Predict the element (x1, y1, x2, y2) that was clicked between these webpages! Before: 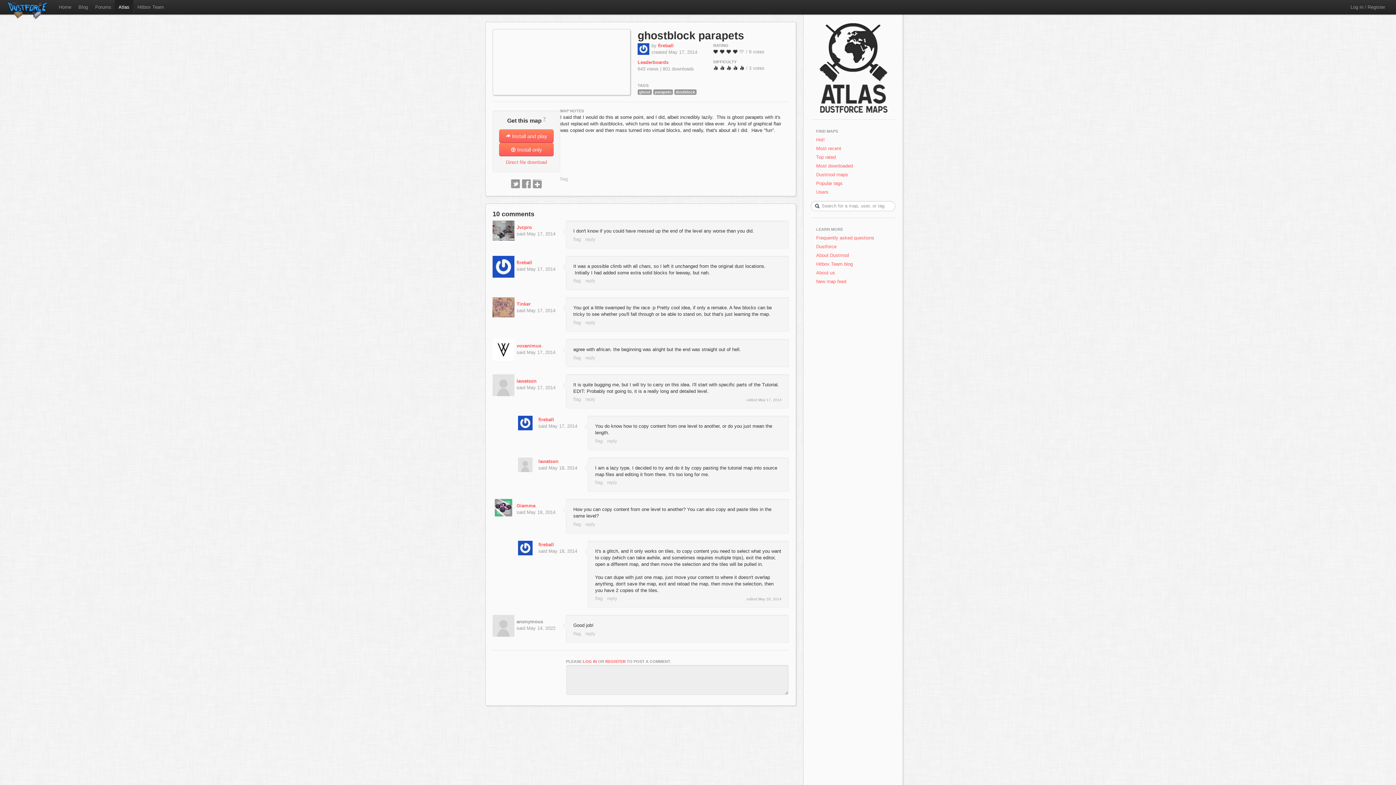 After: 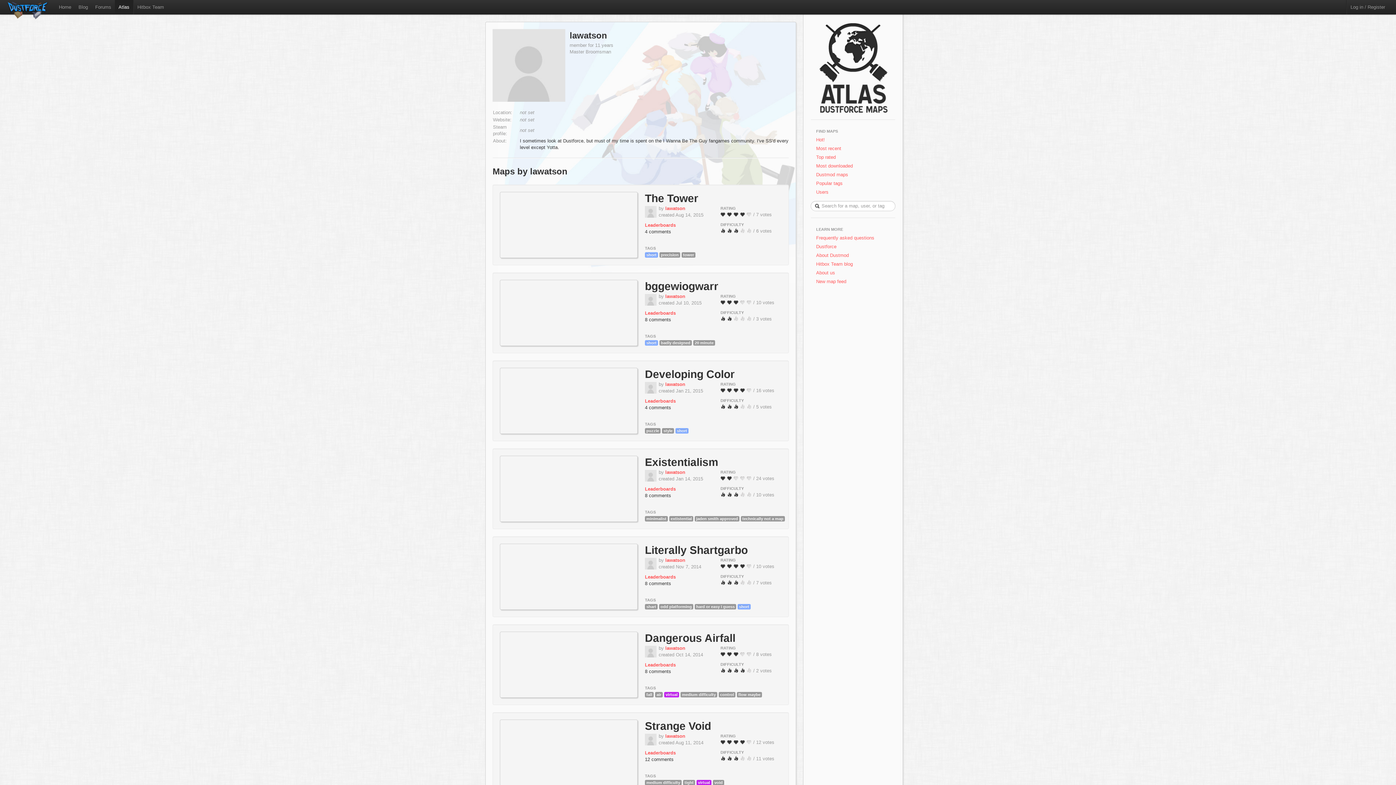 Action: bbox: (492, 382, 514, 387)